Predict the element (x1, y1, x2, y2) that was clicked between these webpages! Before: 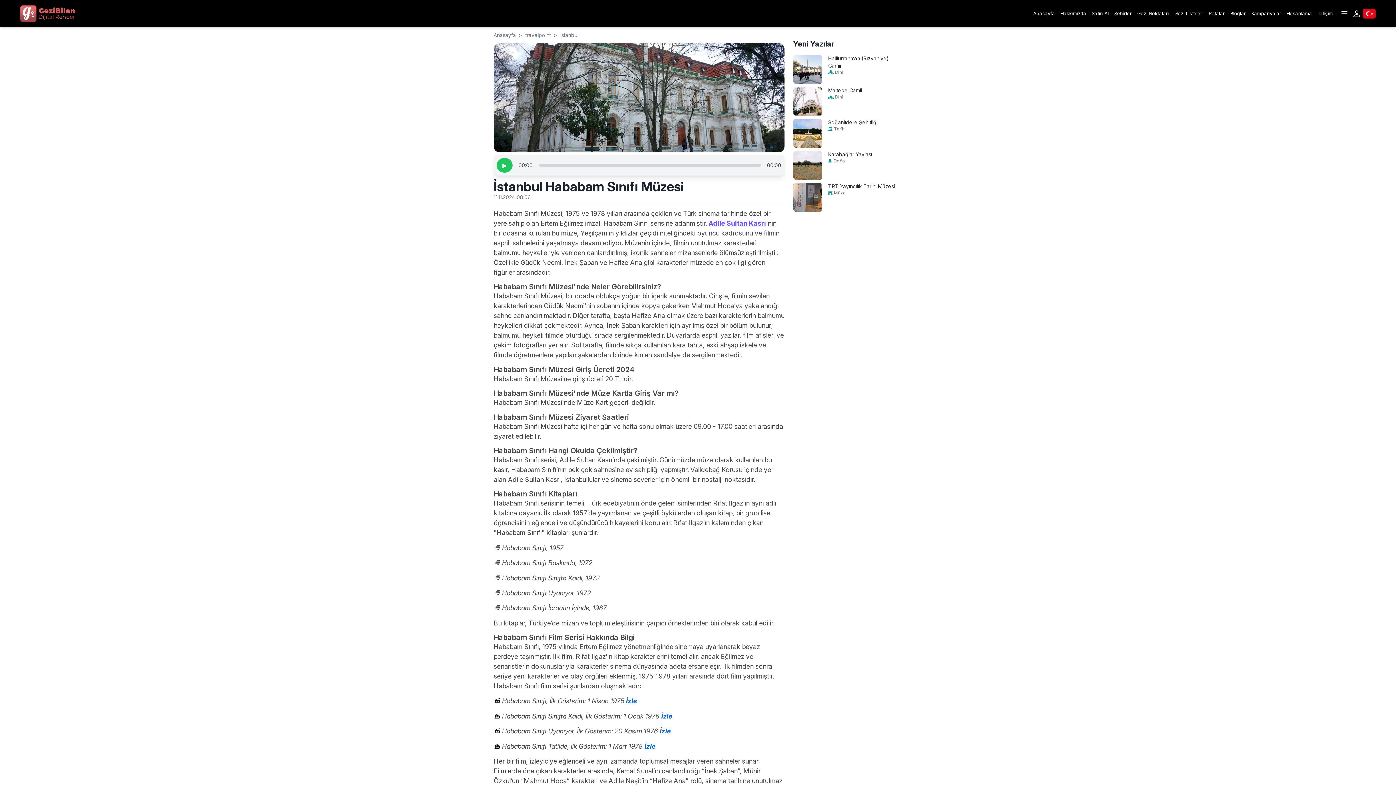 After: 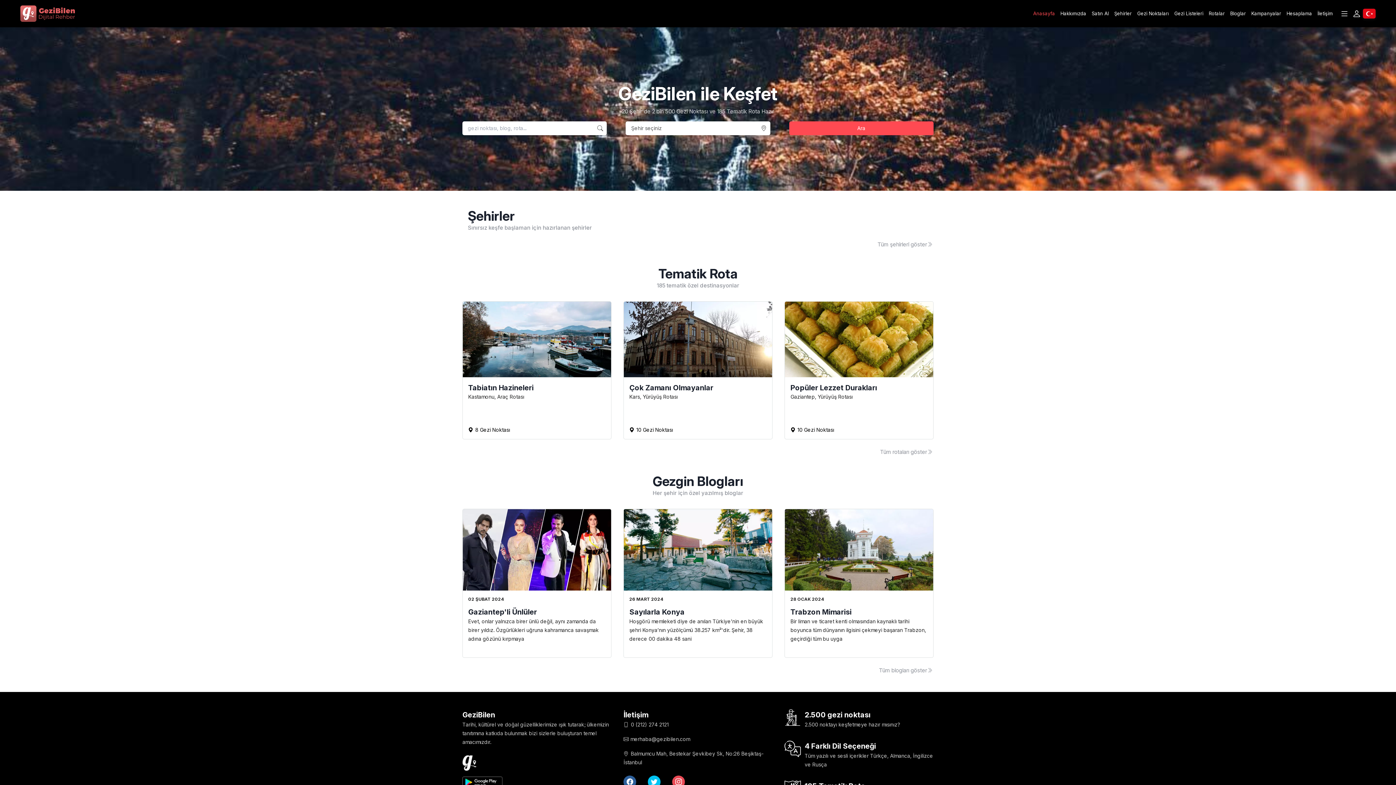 Action: bbox: (1033, 0, 1055, 27) label: Anasayfa